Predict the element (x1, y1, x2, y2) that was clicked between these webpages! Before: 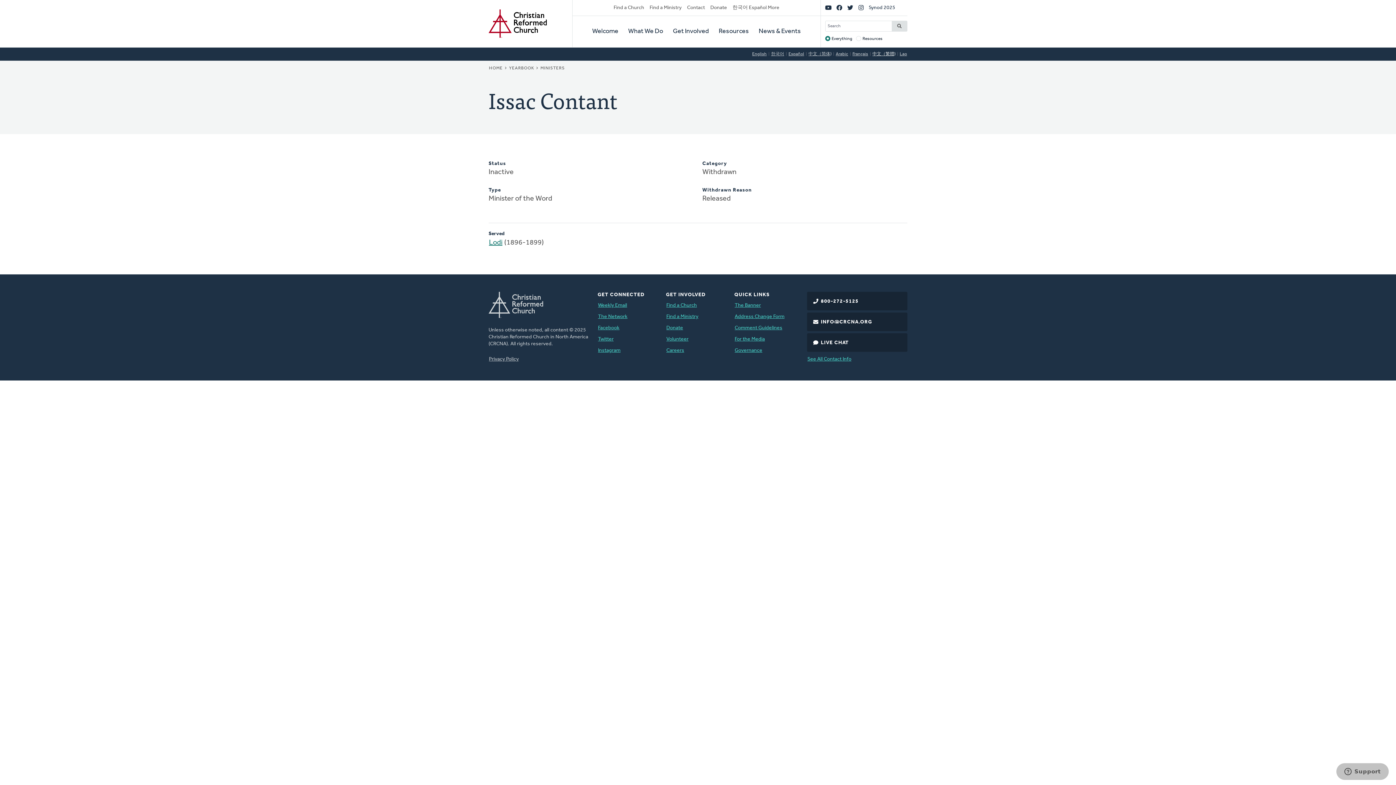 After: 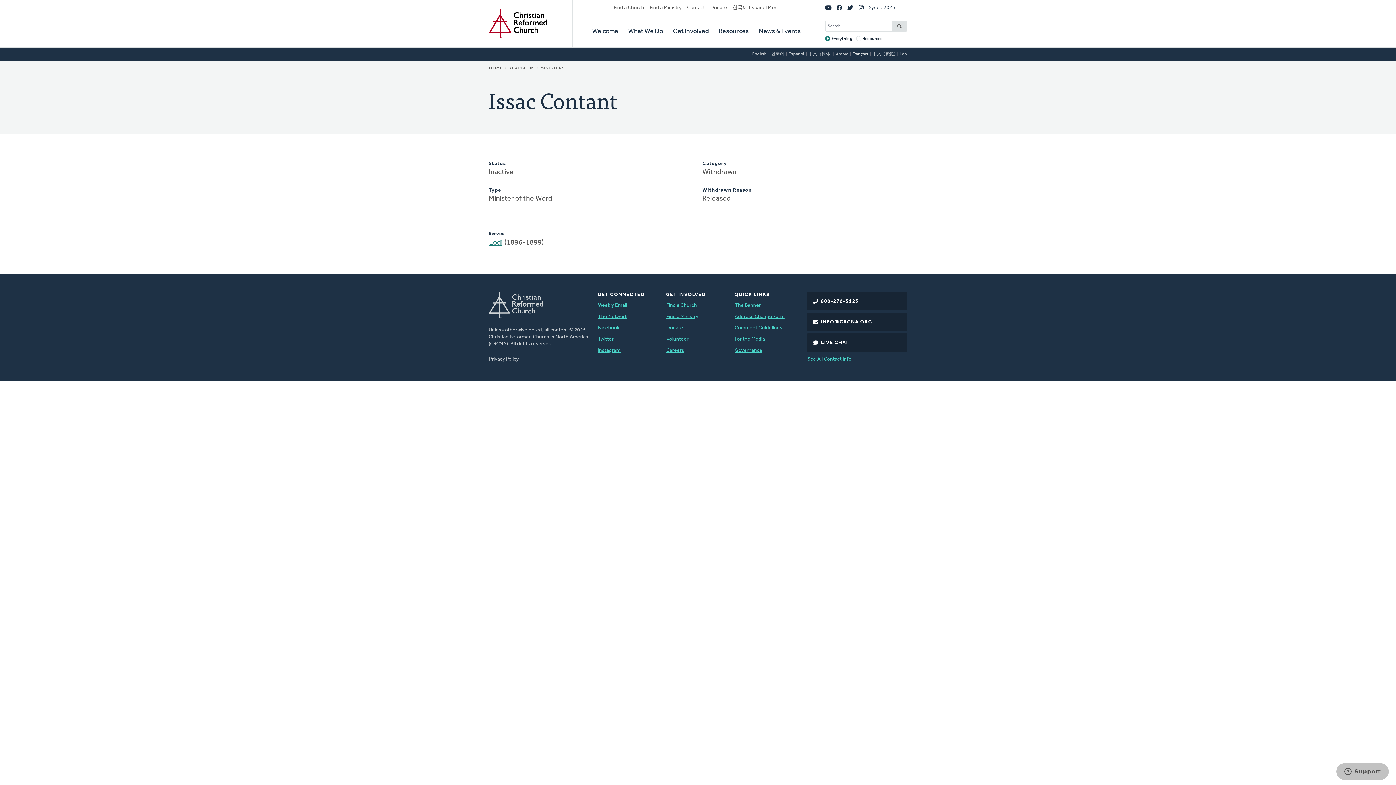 Action: bbox: (852, 50, 868, 57) label: Français